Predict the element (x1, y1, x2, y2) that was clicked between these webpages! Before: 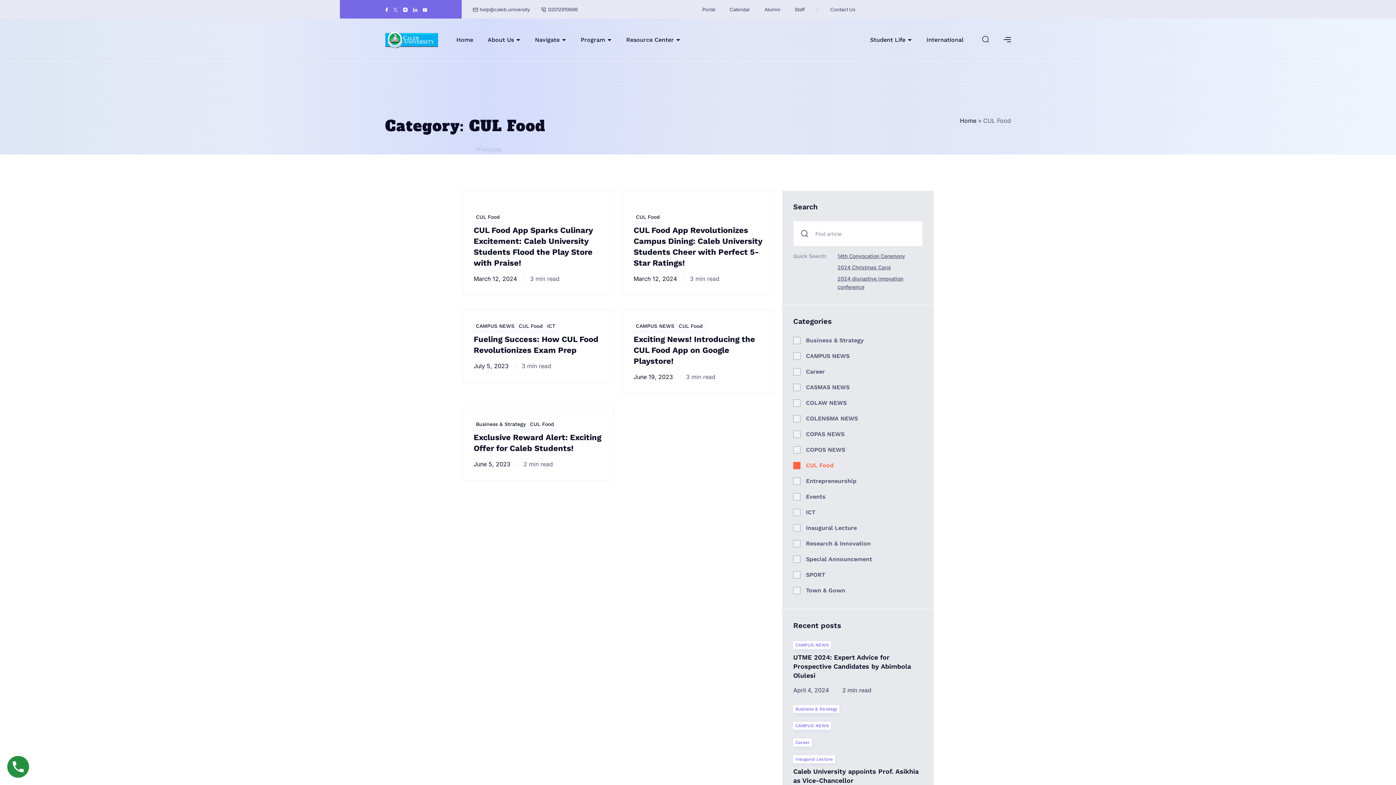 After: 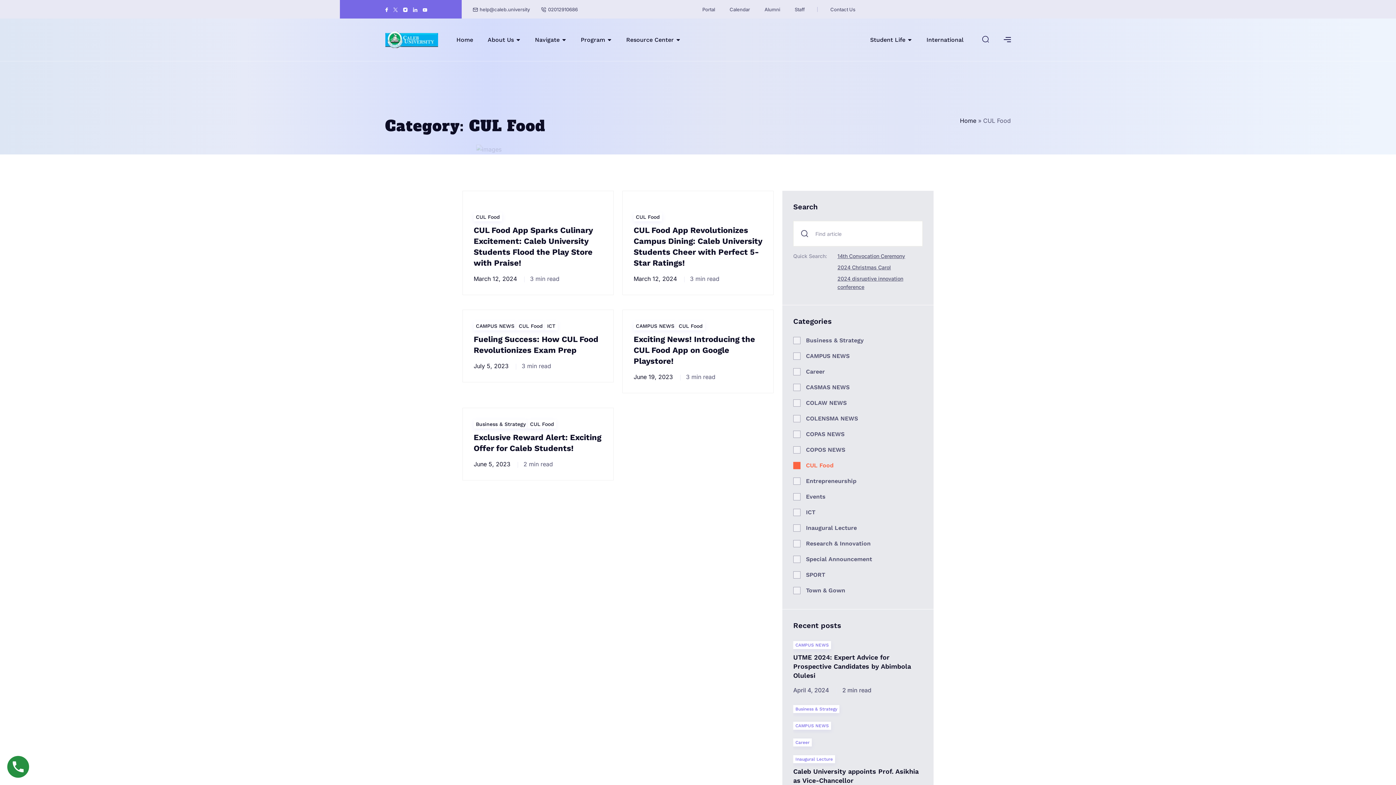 Action: bbox: (7, 756, 29, 778)